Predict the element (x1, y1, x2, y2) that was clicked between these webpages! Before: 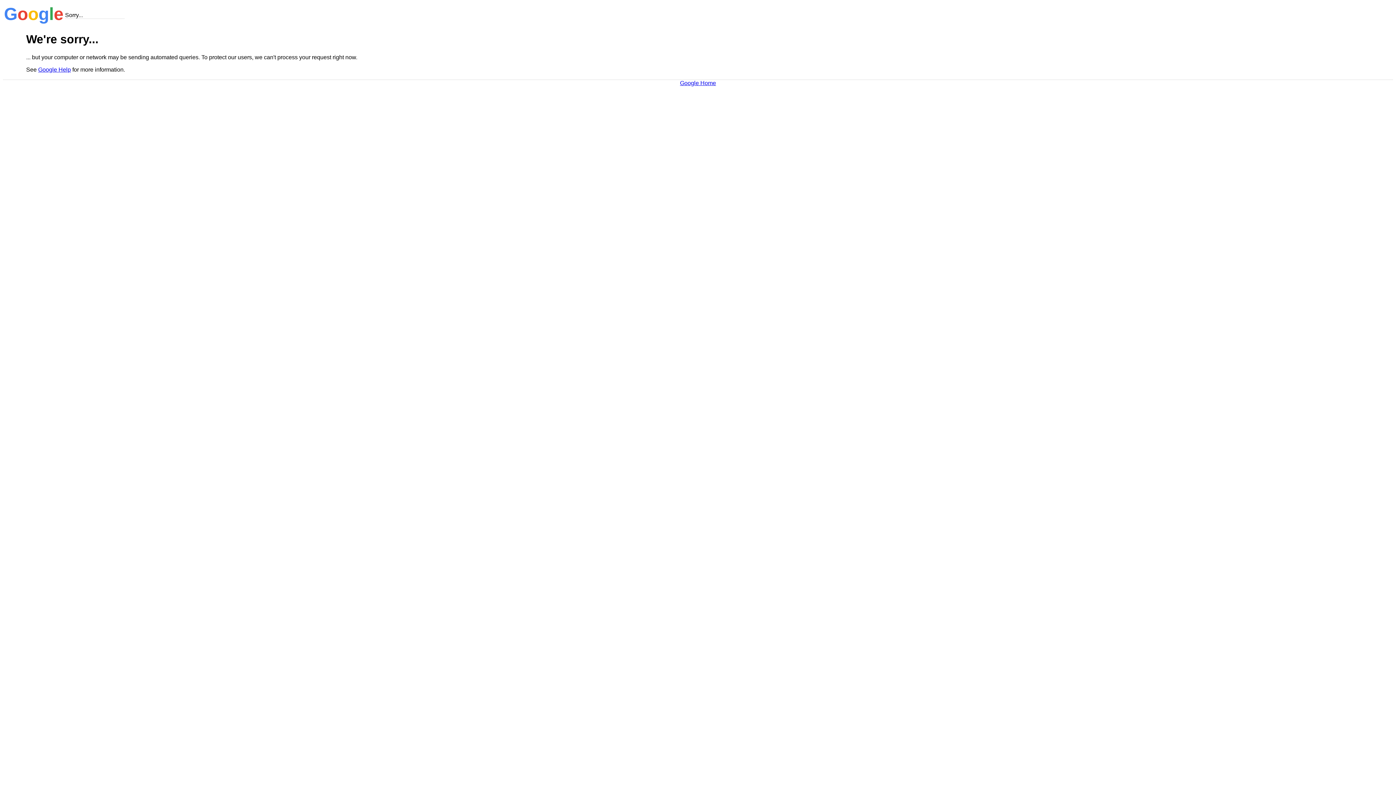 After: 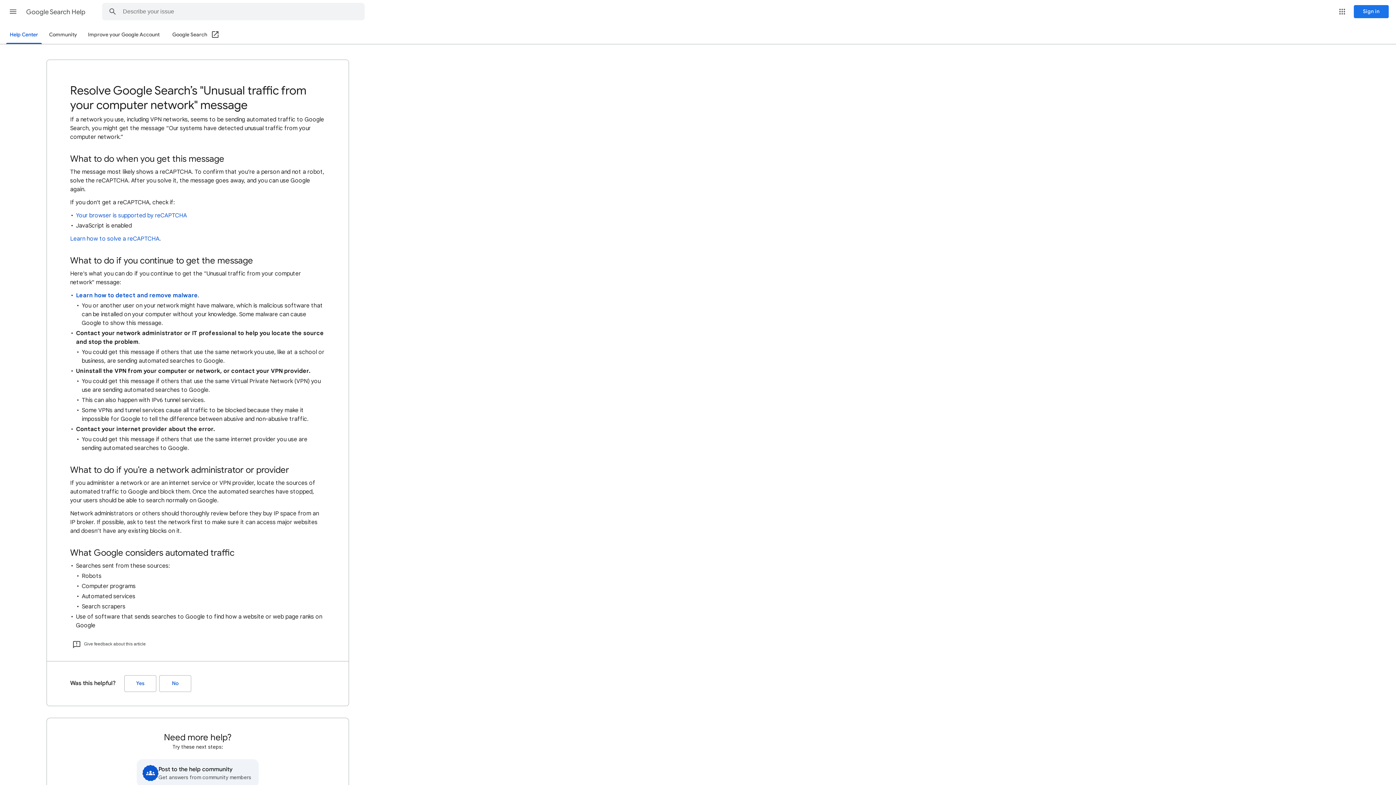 Action: bbox: (38, 66, 70, 72) label: Google Help